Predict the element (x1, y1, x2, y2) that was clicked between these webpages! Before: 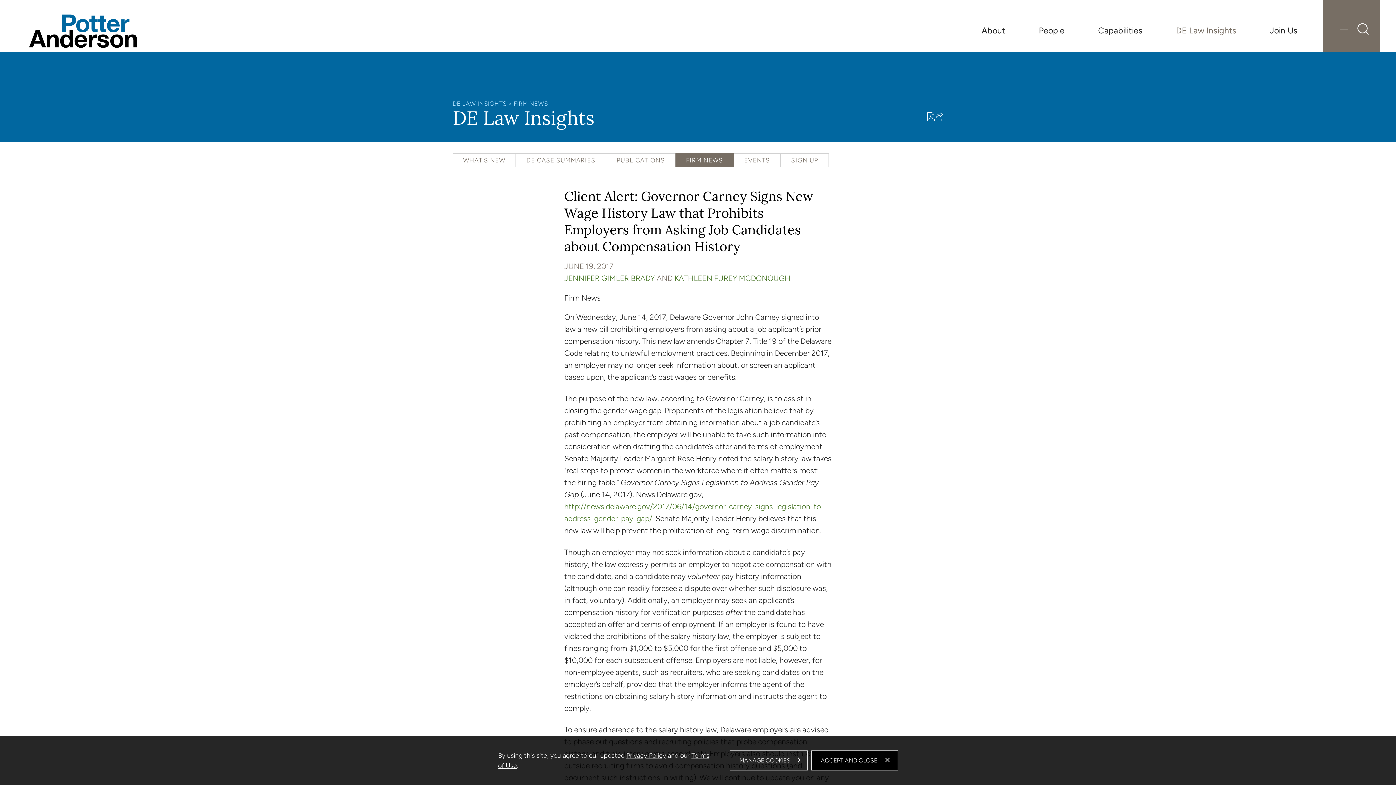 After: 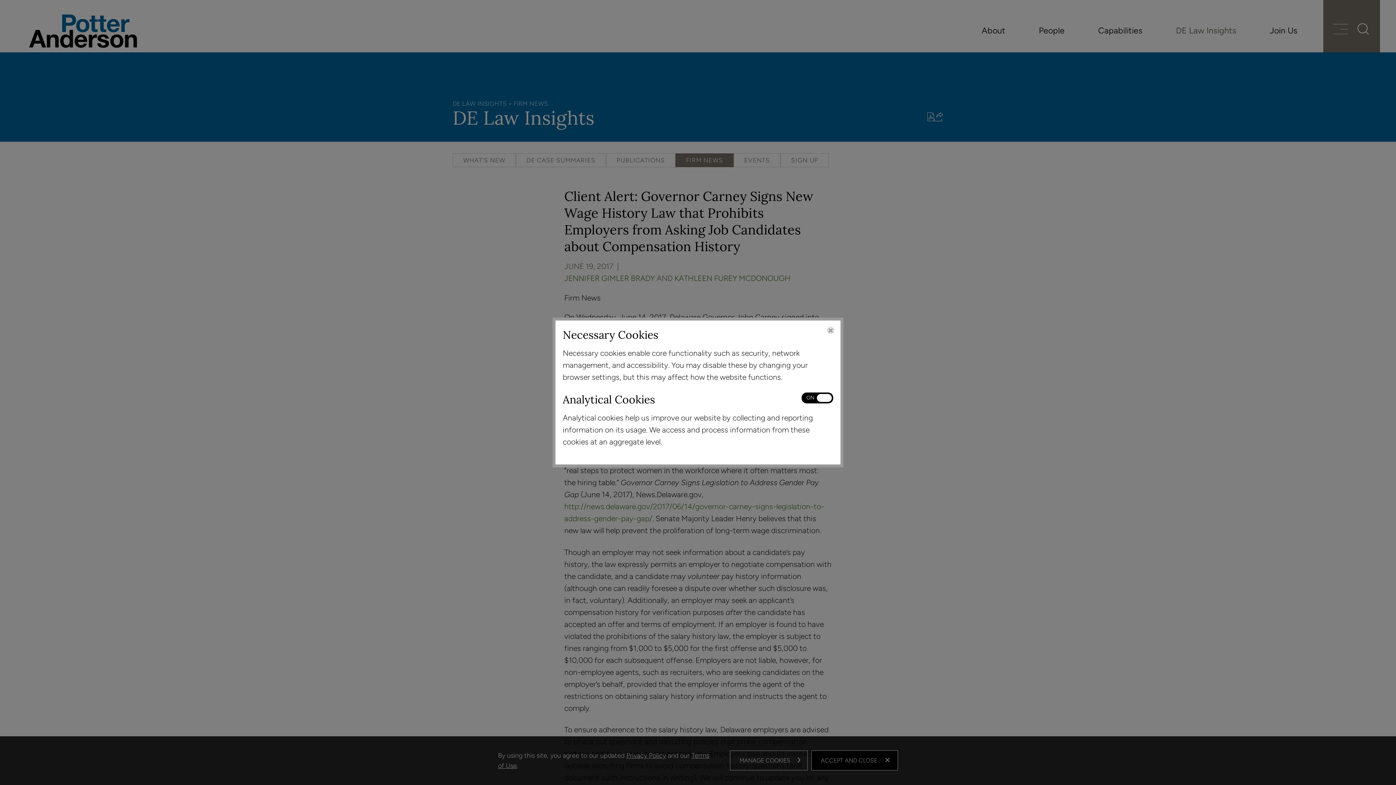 Action: label: MANAGE COOKIES bbox: (730, 751, 808, 771)